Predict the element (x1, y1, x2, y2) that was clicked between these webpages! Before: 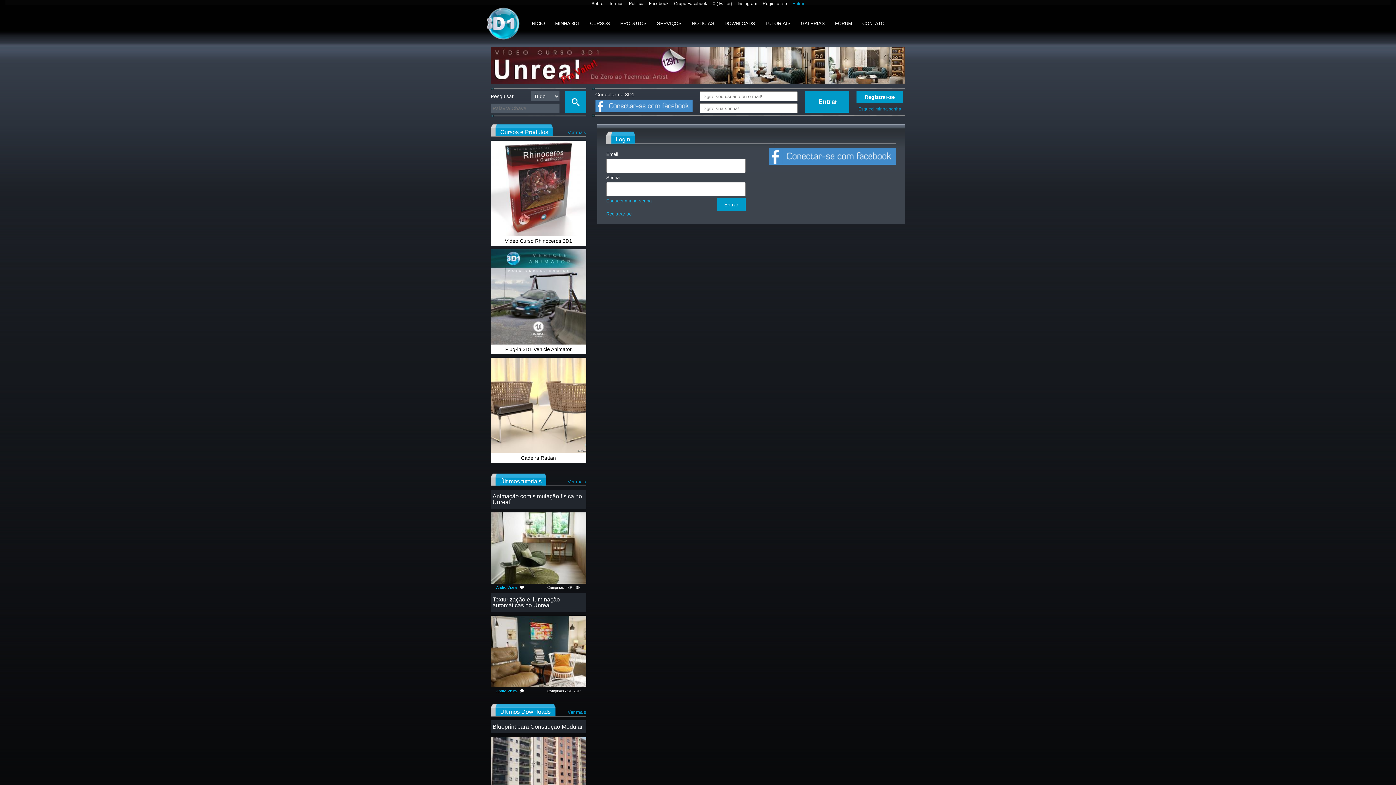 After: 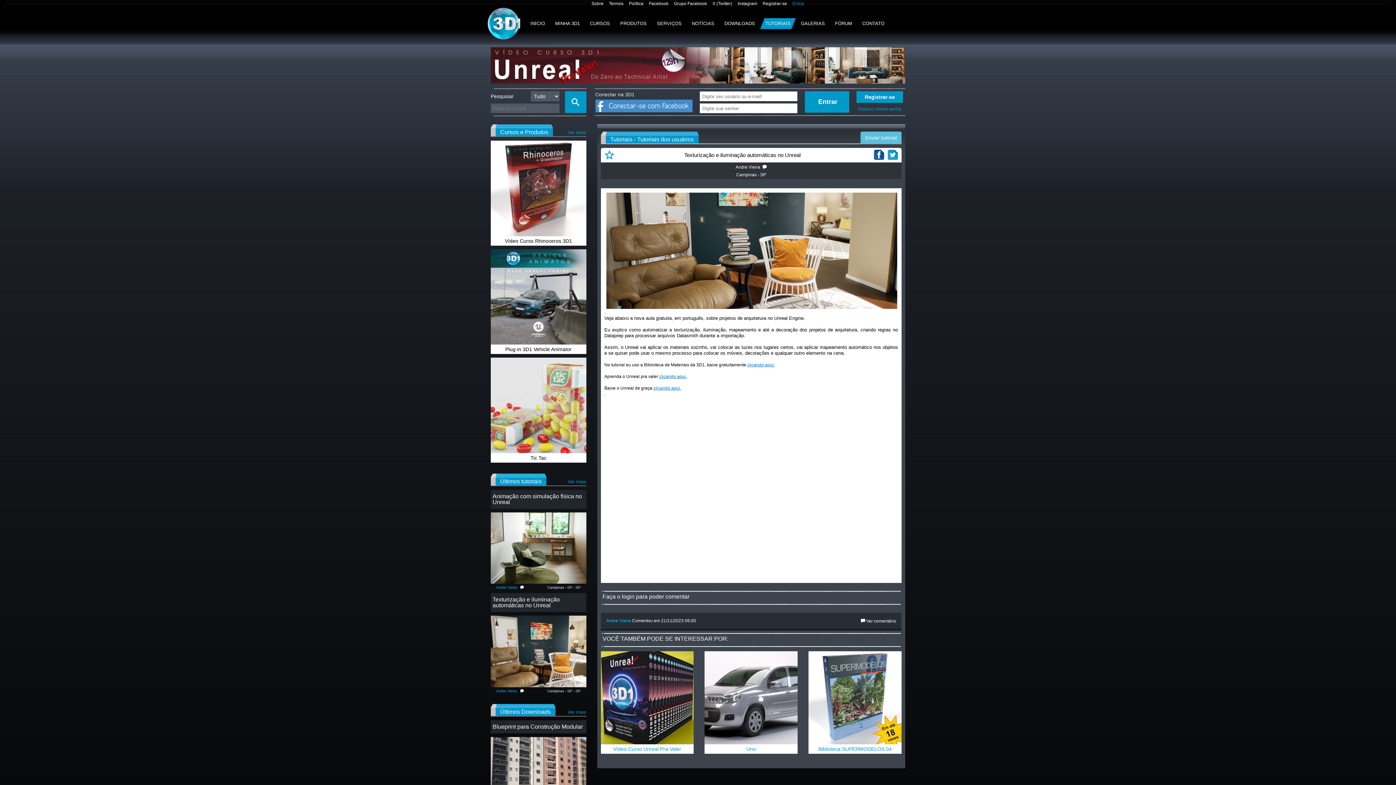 Action: bbox: (492, 596, 560, 608) label: Texturização e iluminação automáticas no Unreal